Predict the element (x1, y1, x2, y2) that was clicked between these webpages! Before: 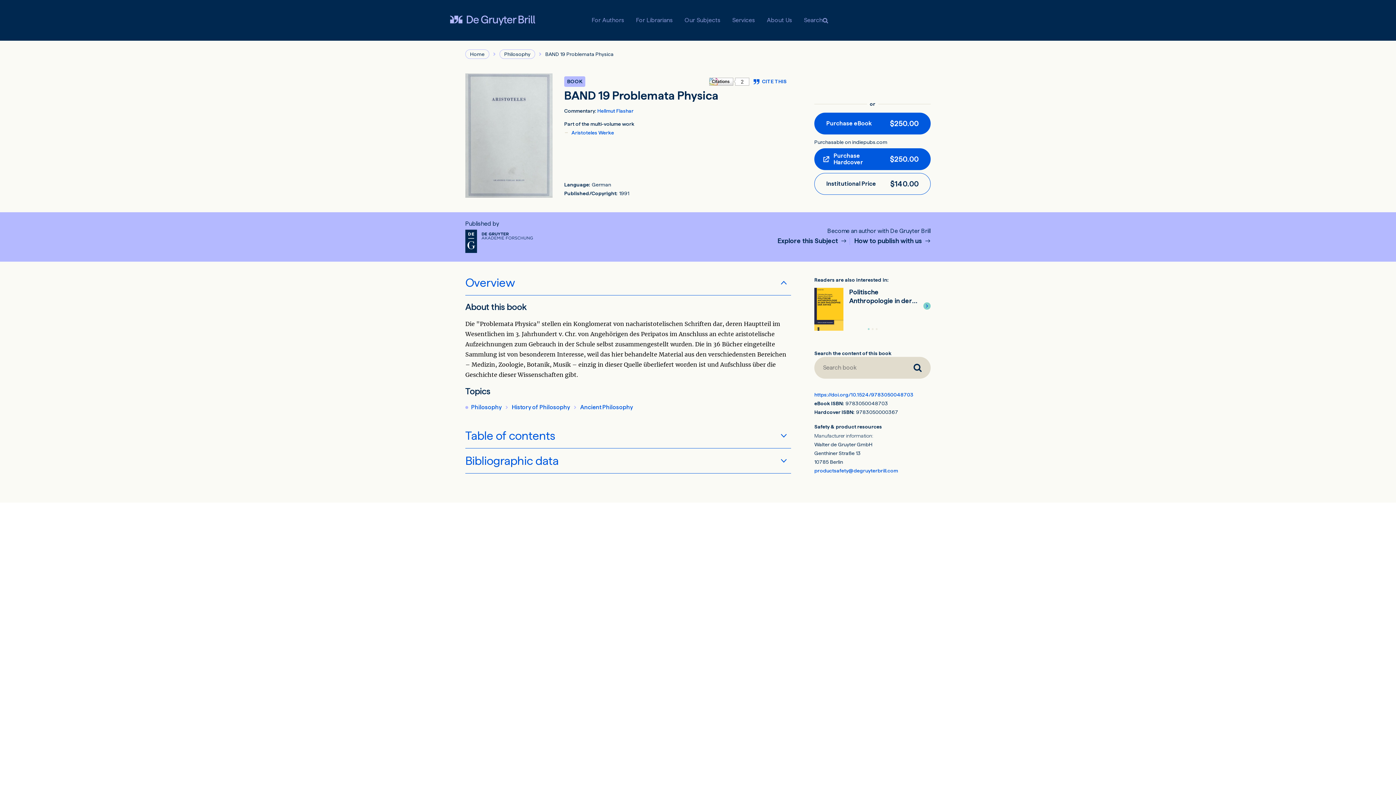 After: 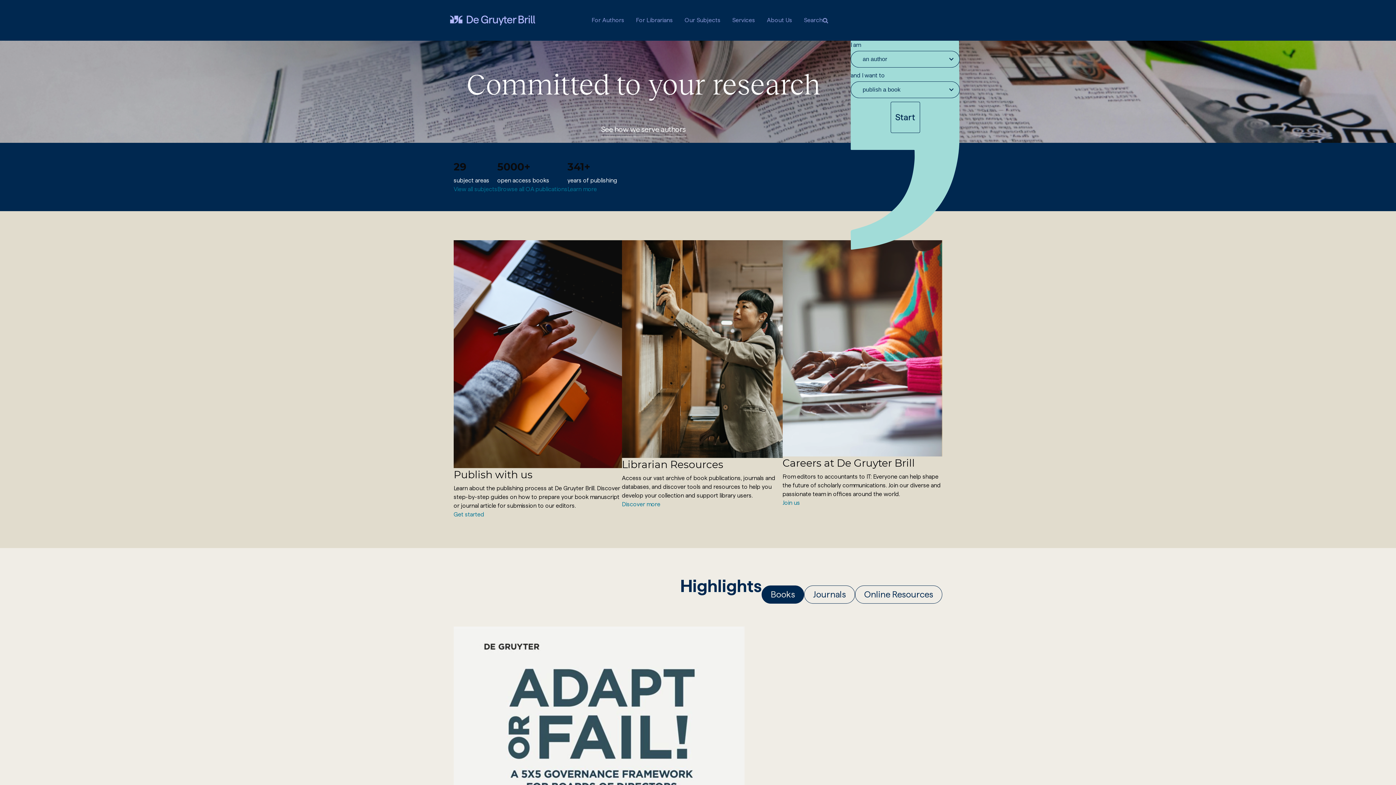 Action: label: Visit De Gruyter Brill bbox: (448, 10, 537, 29)